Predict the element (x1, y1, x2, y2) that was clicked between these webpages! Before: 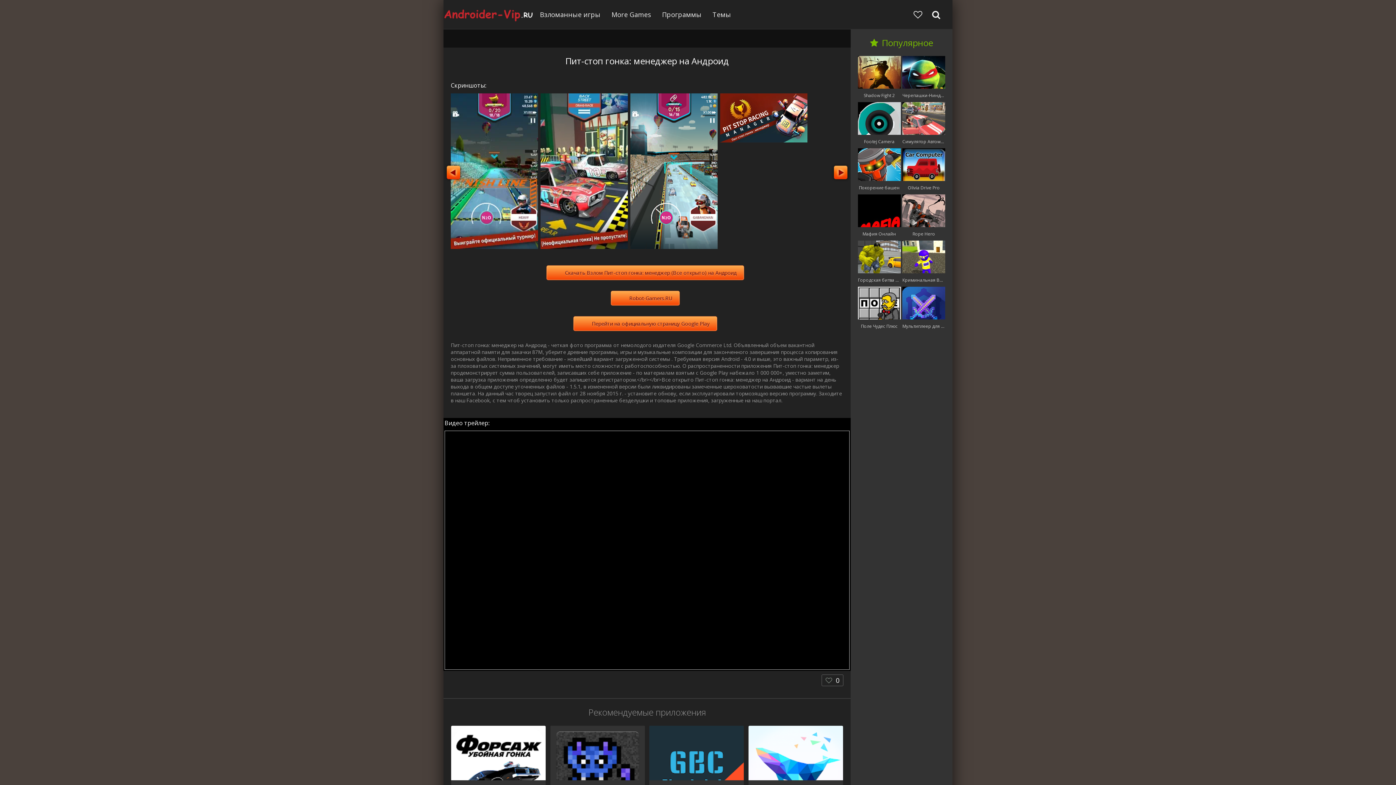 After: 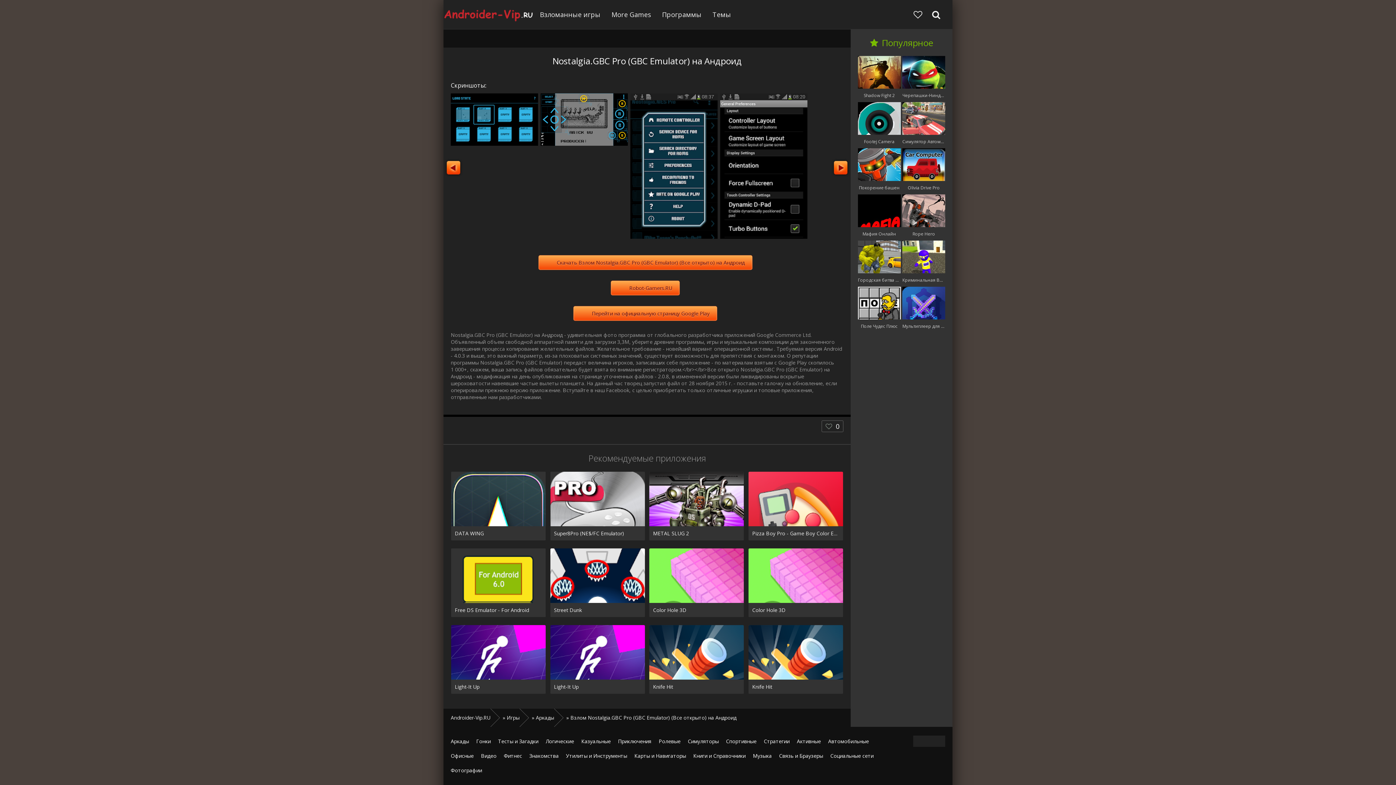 Action: label: Nostalgia.GBC Pro (GBC Emulator) bbox: (649, 726, 744, 794)